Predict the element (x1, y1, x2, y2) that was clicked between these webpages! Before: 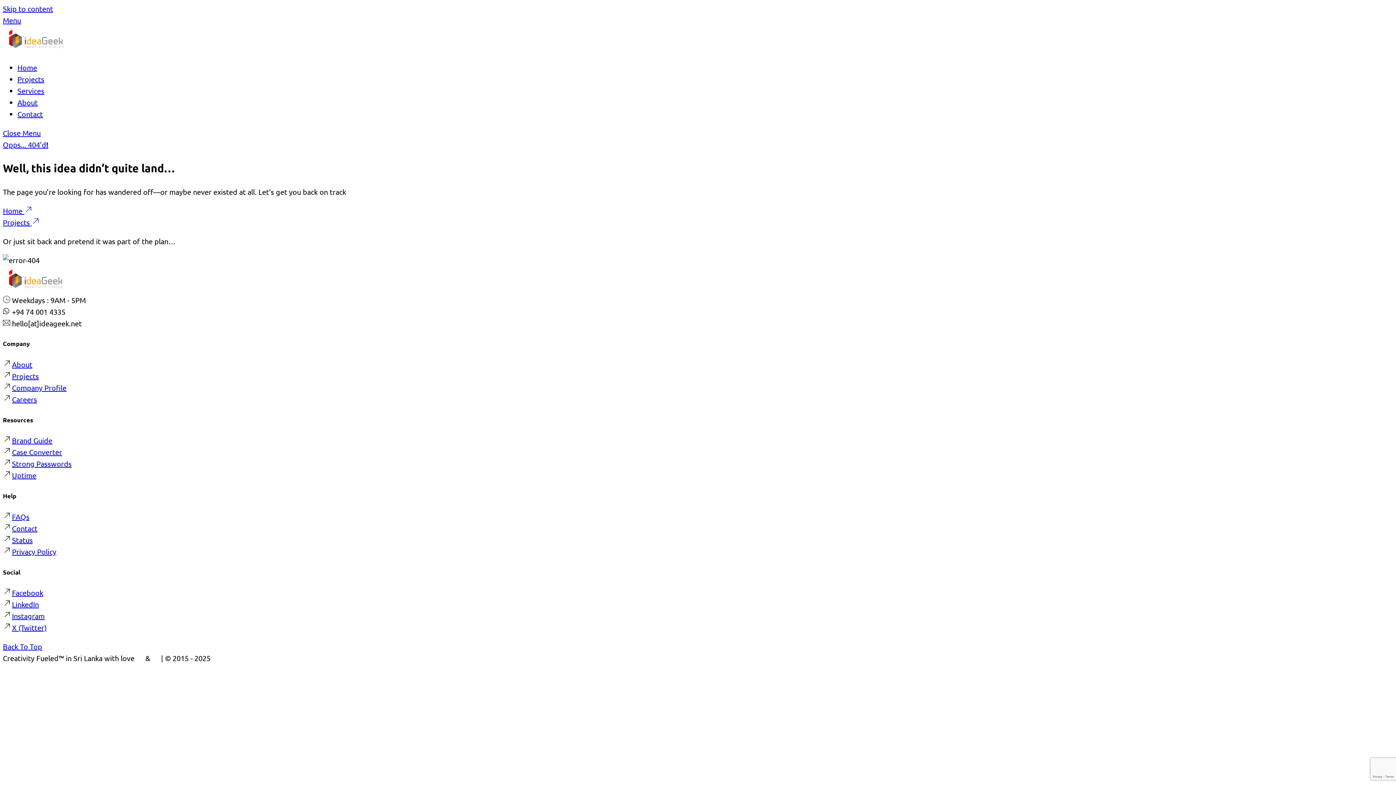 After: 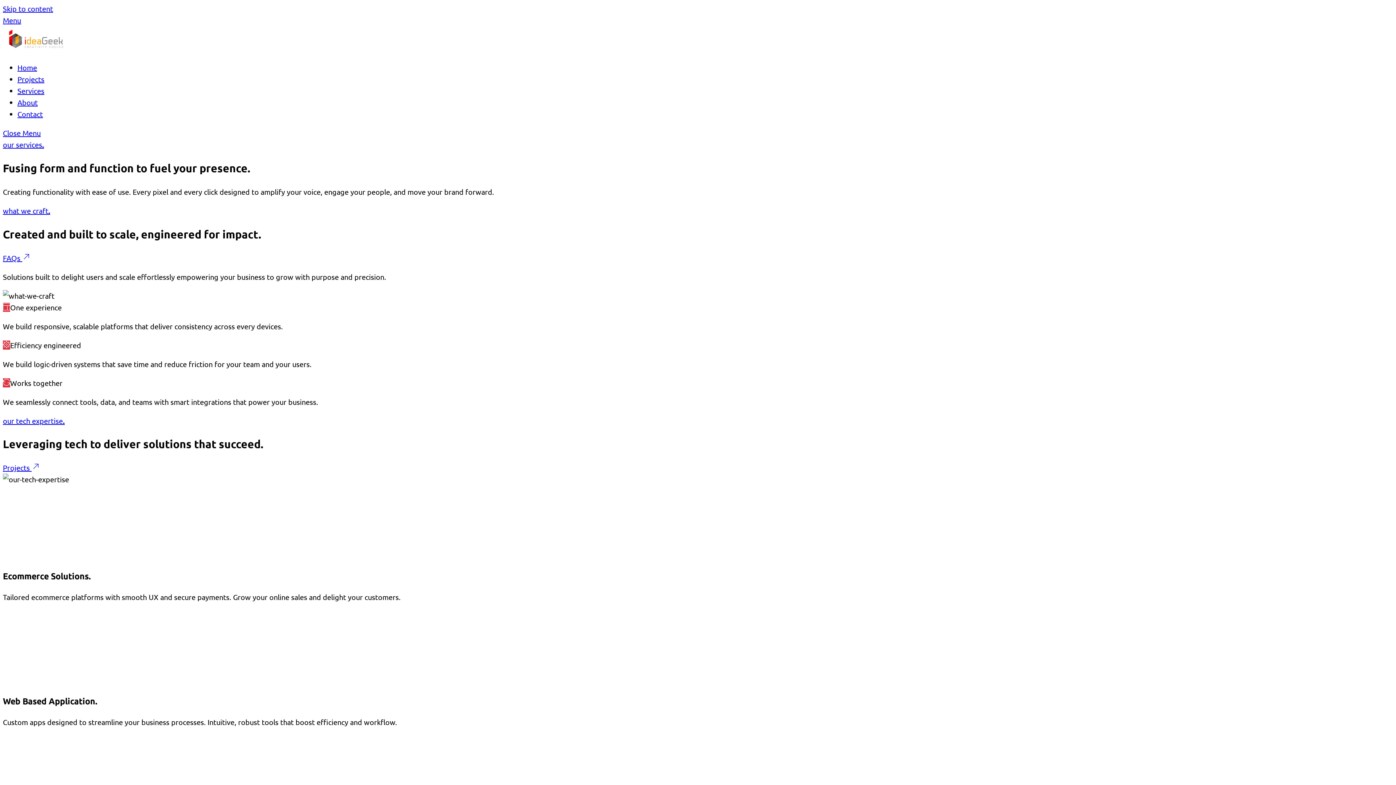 Action: bbox: (17, 86, 44, 95) label: Services